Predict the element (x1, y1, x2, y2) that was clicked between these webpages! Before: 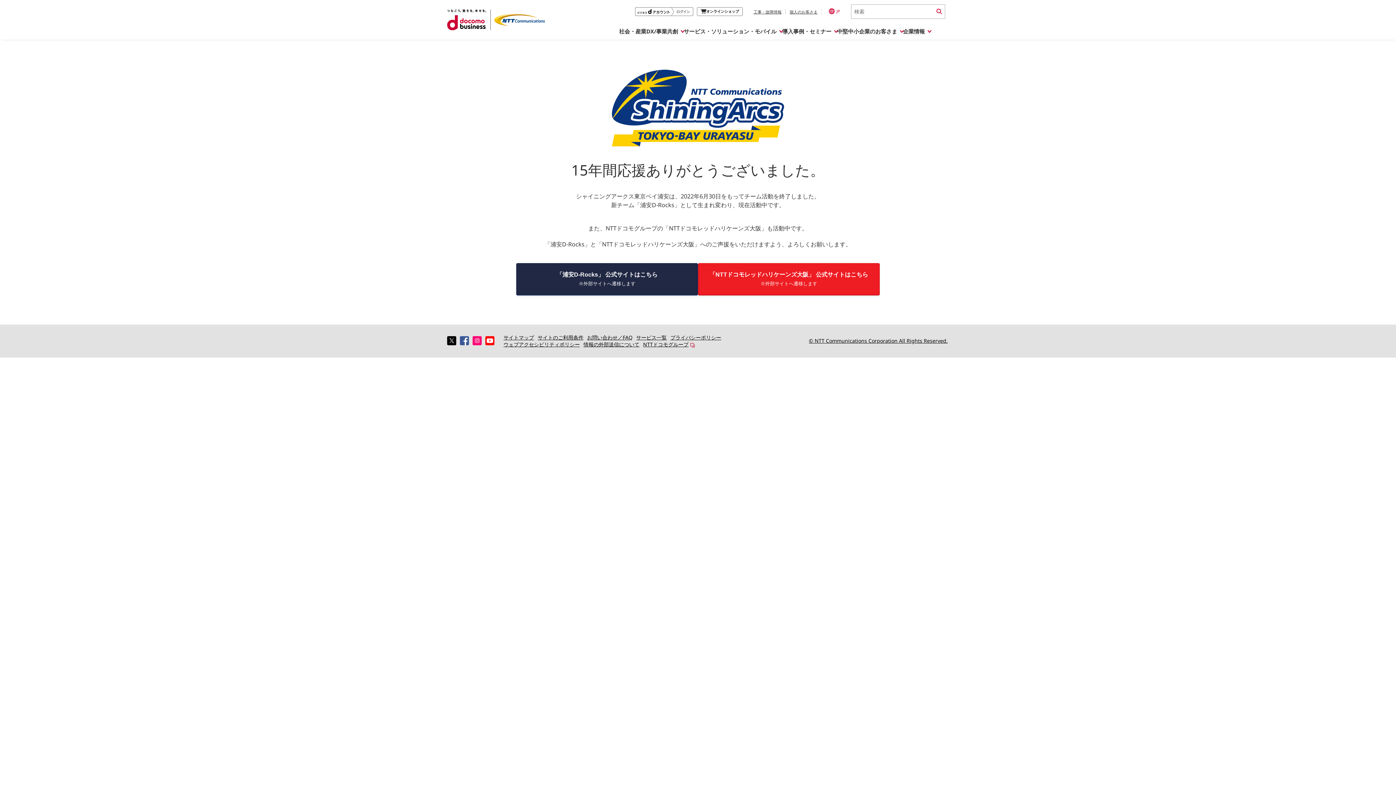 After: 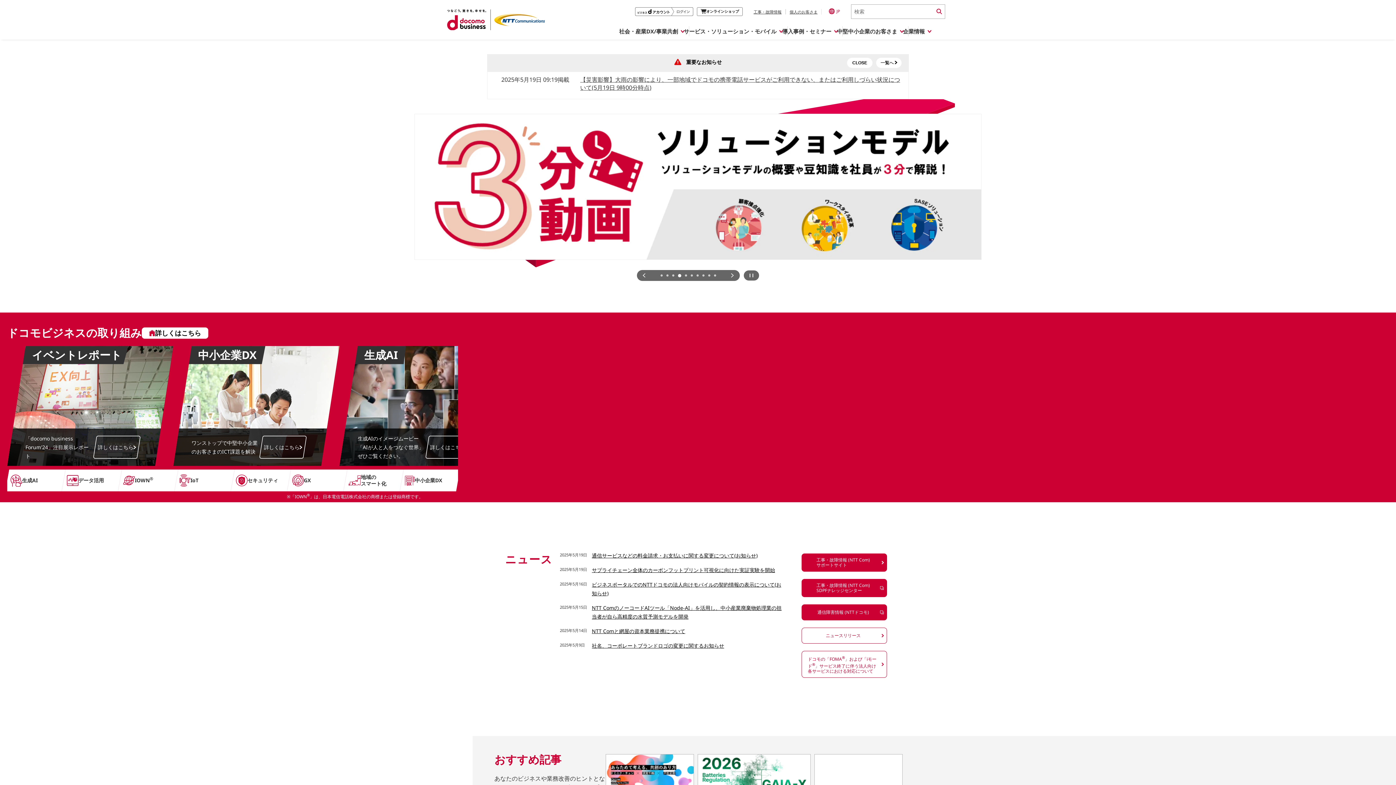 Action: bbox: (447, 0, 545, 39)